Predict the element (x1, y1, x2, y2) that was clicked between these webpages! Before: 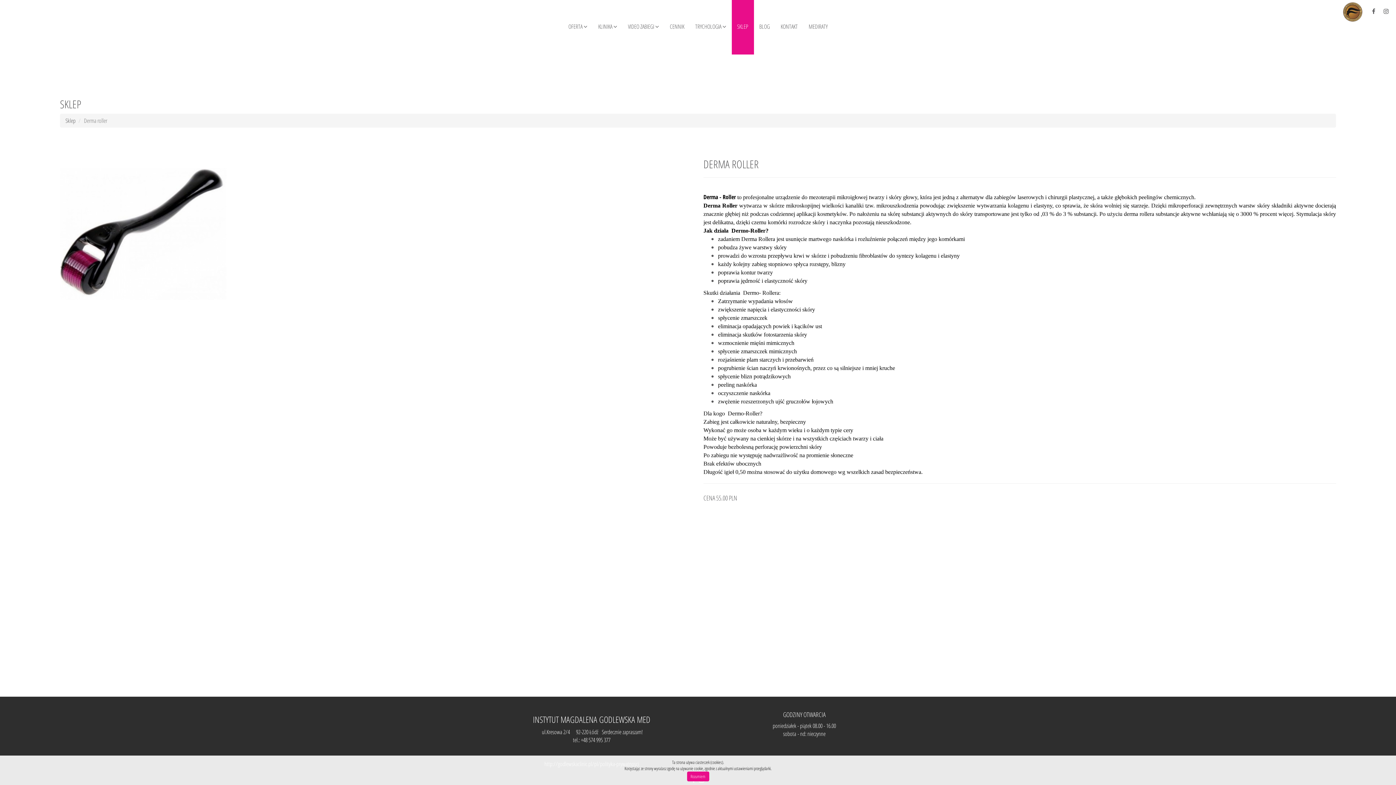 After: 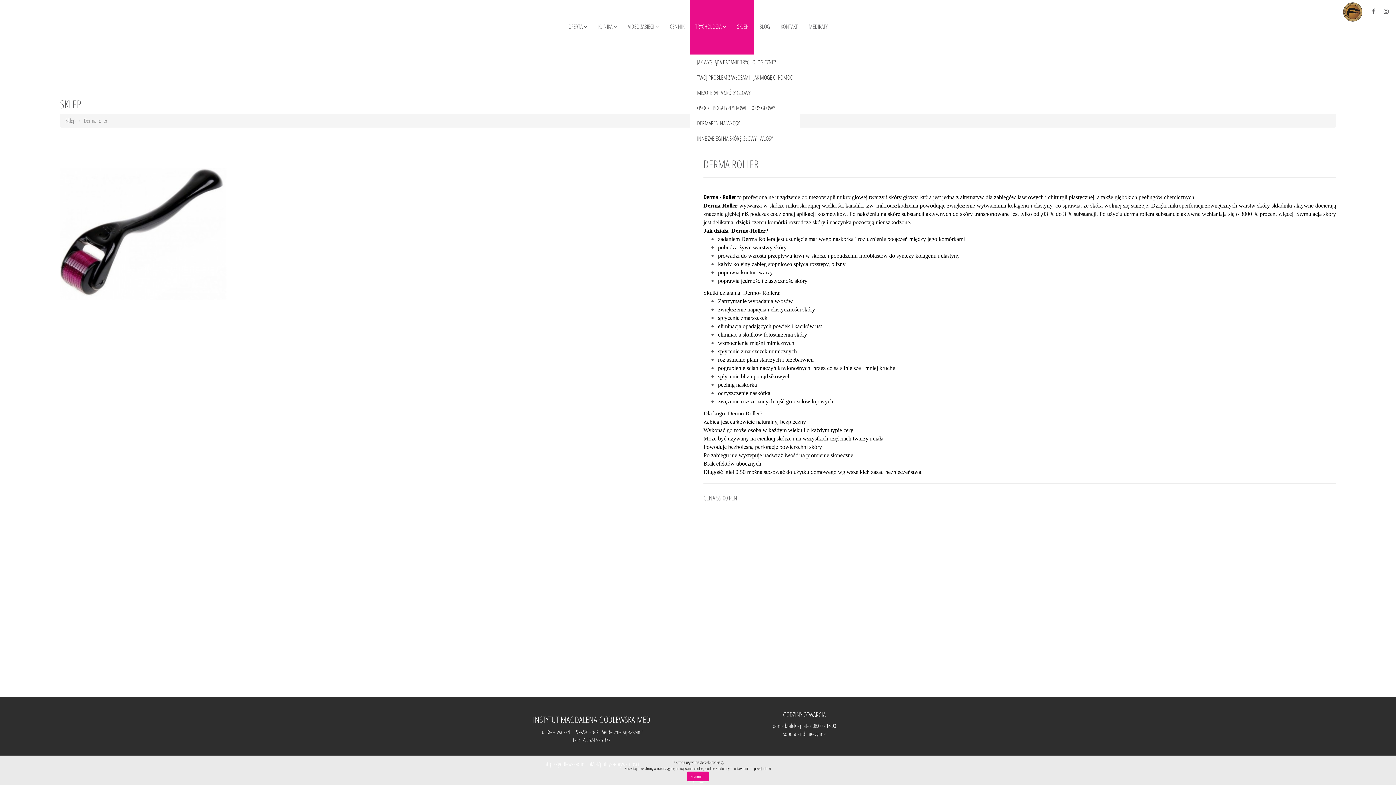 Action: bbox: (690, 0, 731, 54) label: TRYCHOLOGIA 